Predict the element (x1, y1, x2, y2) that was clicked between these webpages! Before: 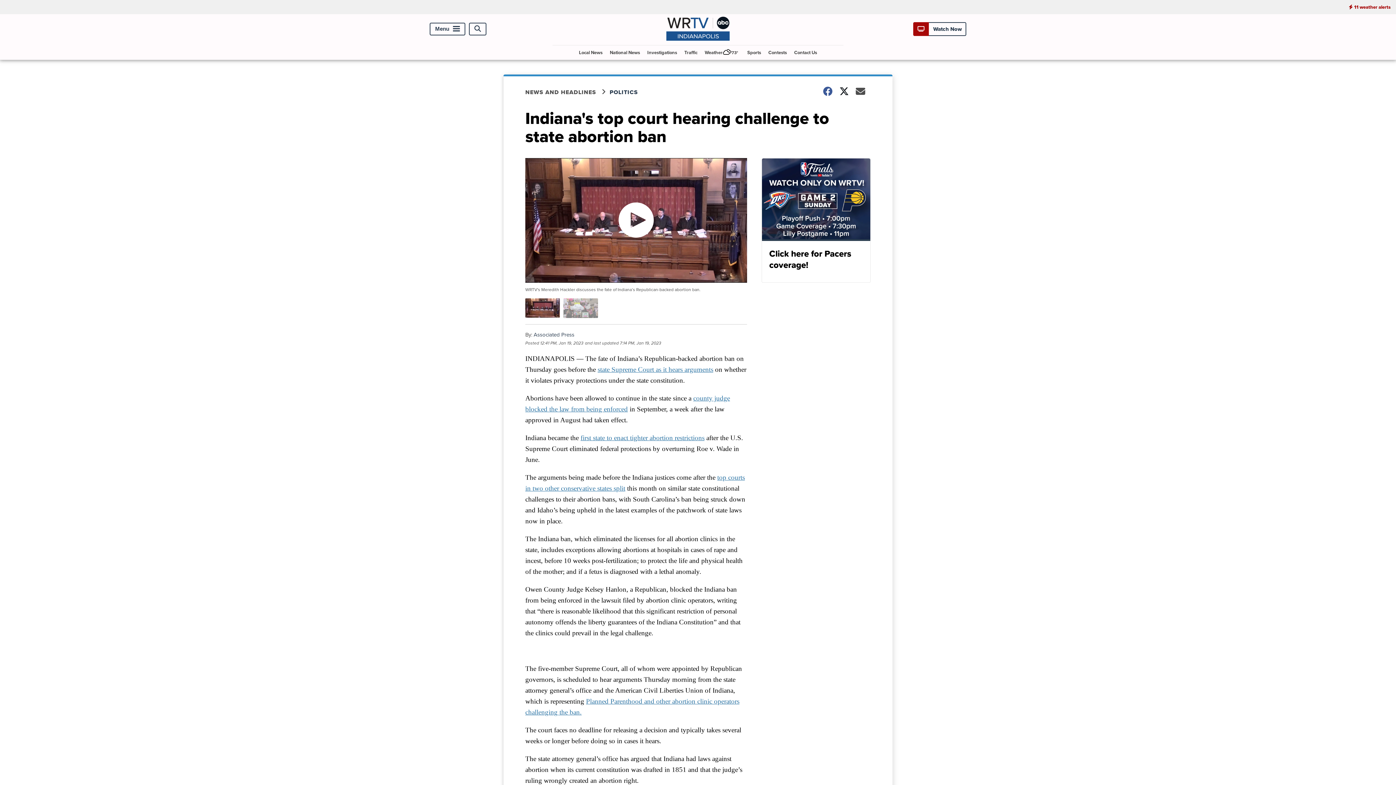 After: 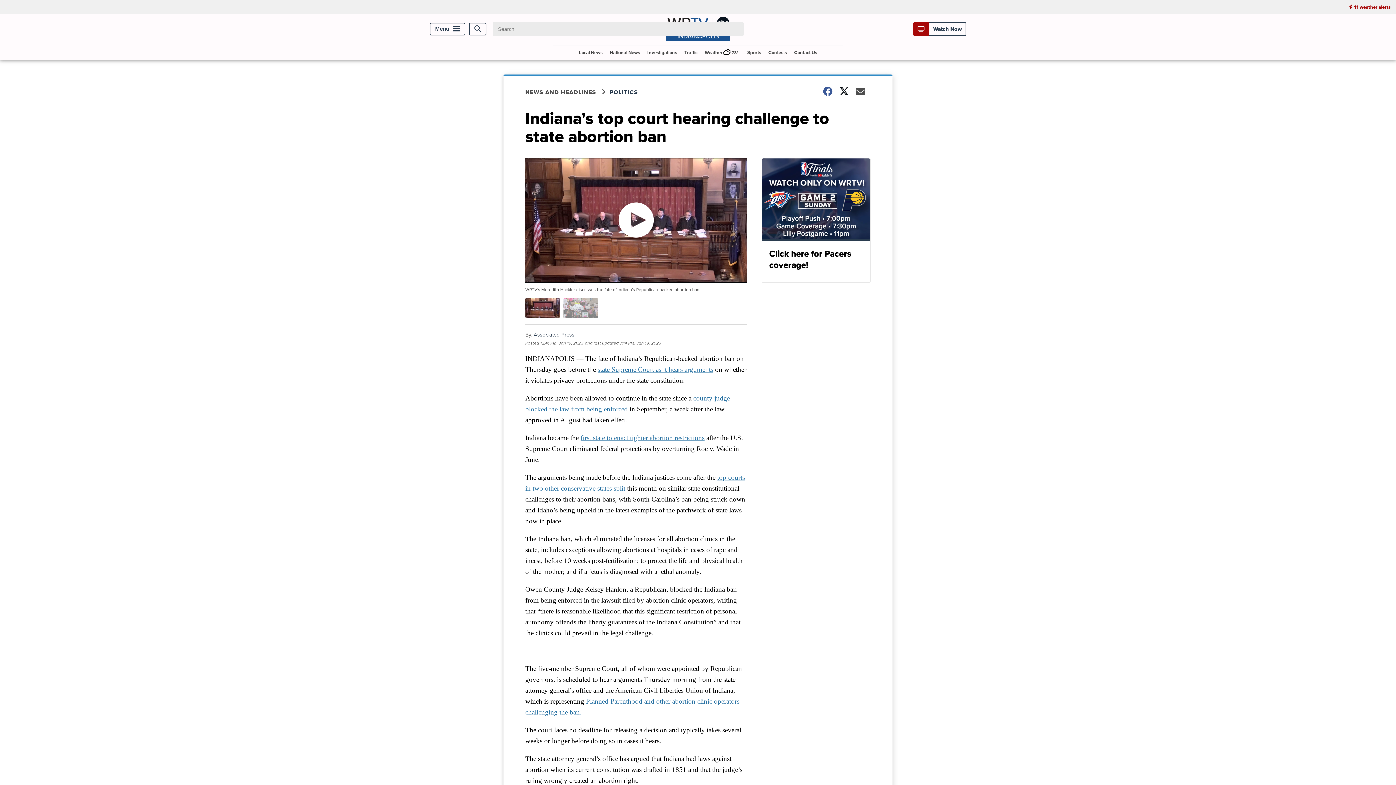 Action: label: Open Search bbox: (469, 22, 486, 35)